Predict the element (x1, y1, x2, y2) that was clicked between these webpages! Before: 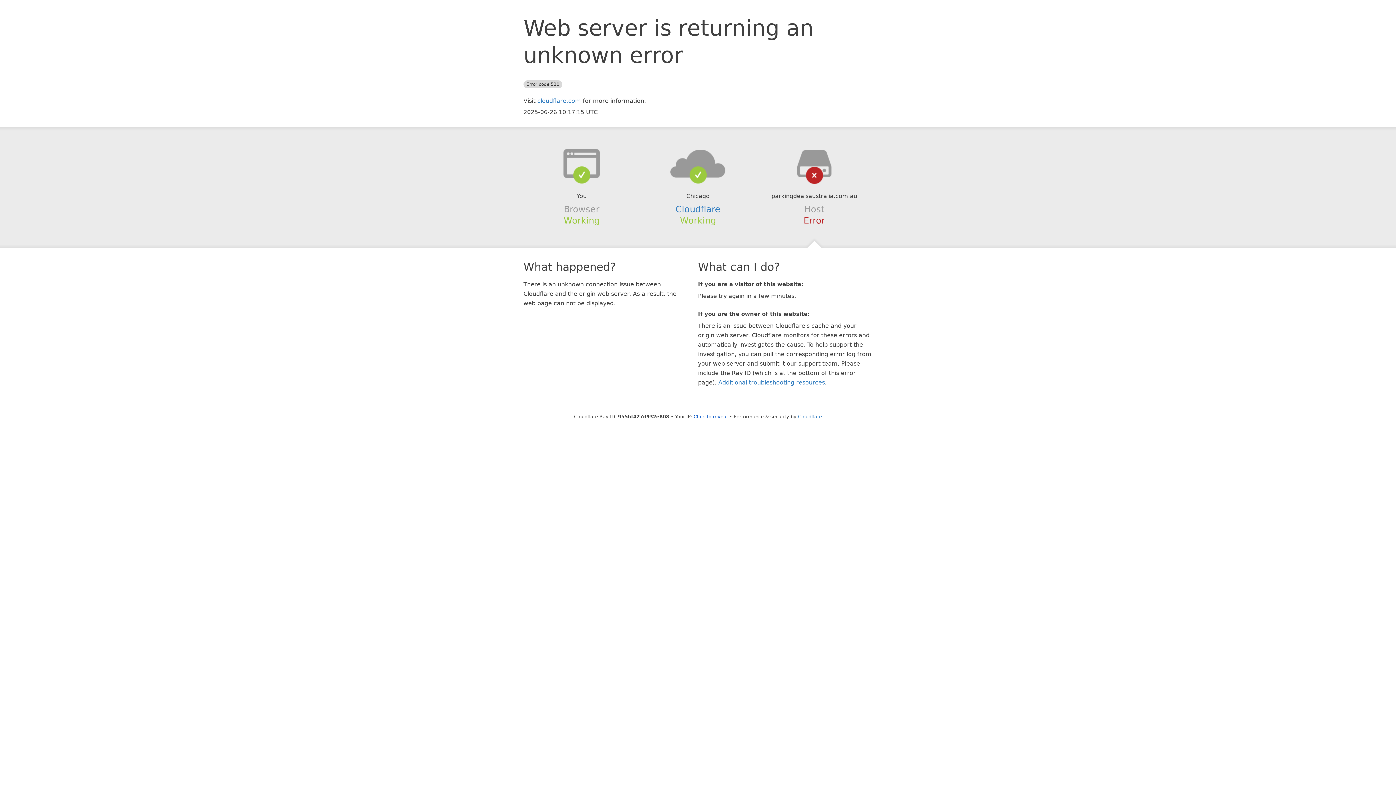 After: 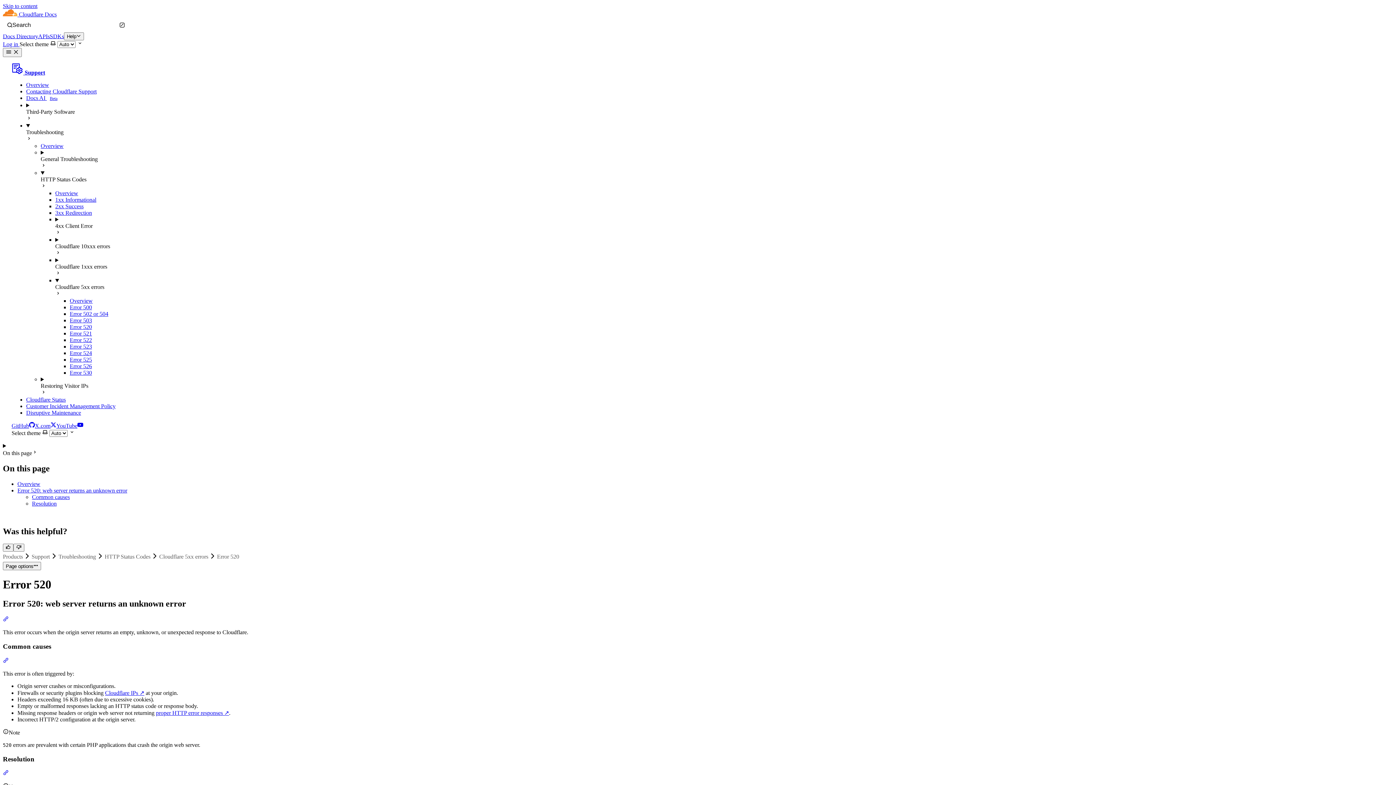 Action: label: Additional troubleshooting resources bbox: (718, 379, 825, 386)